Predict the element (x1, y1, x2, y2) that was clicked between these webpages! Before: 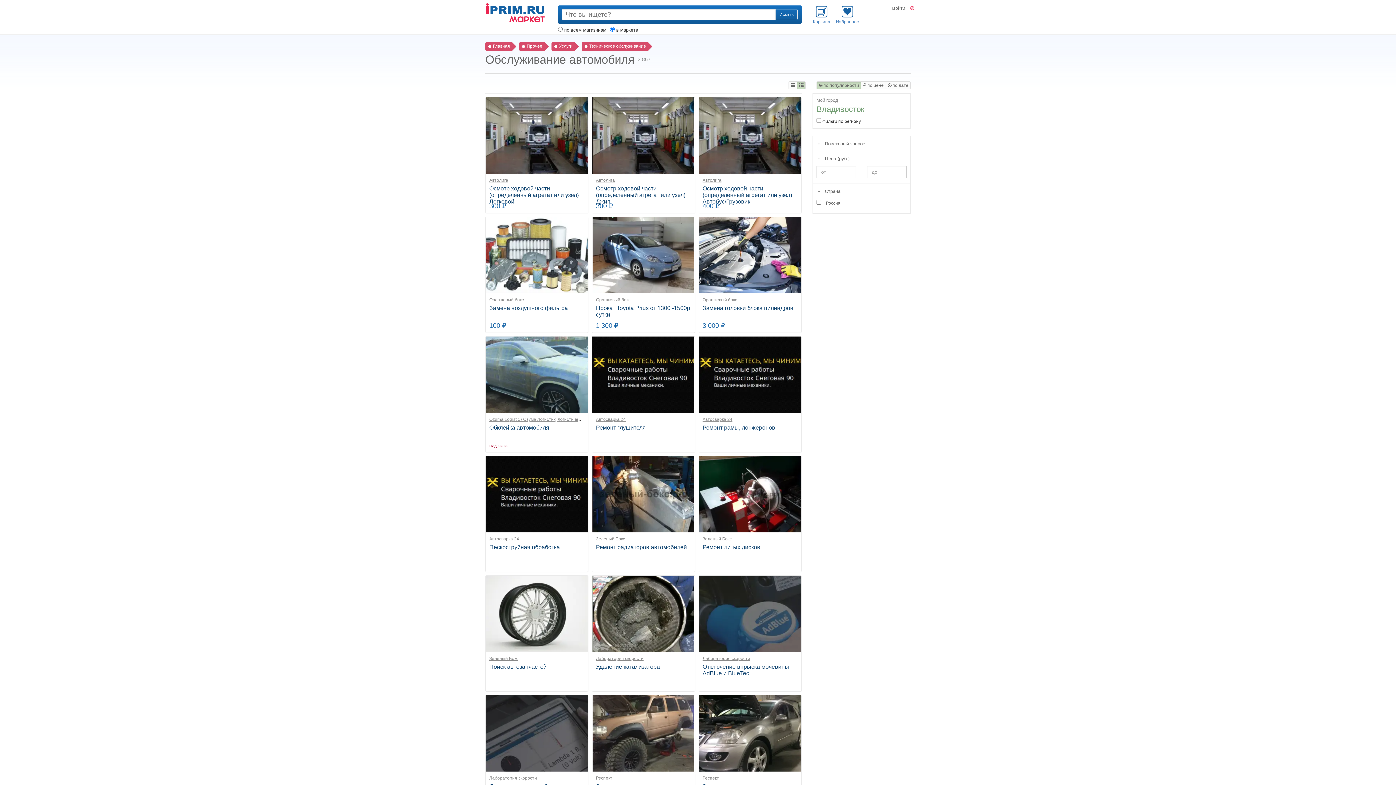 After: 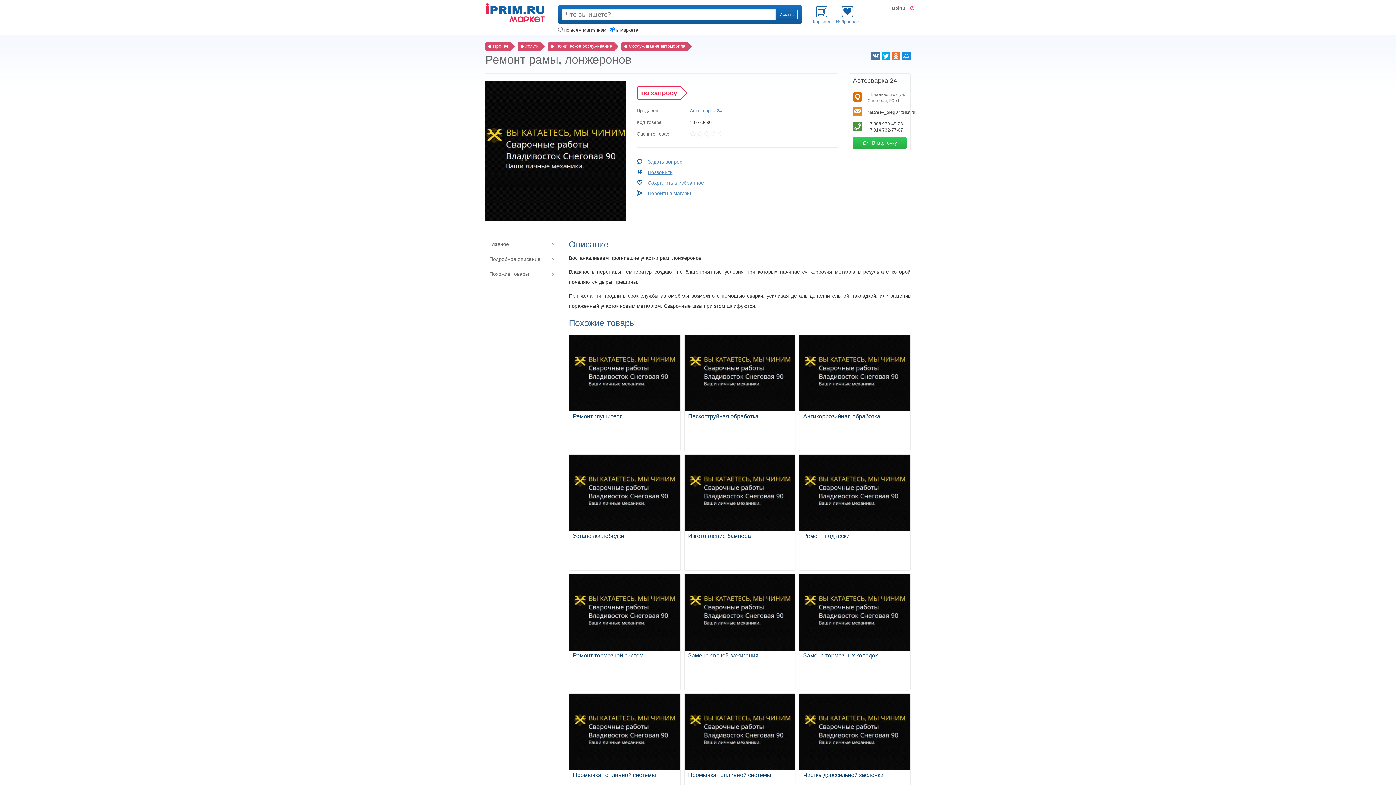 Action: bbox: (702, 424, 775, 430) label: Ремонт рамы, лонжеронов